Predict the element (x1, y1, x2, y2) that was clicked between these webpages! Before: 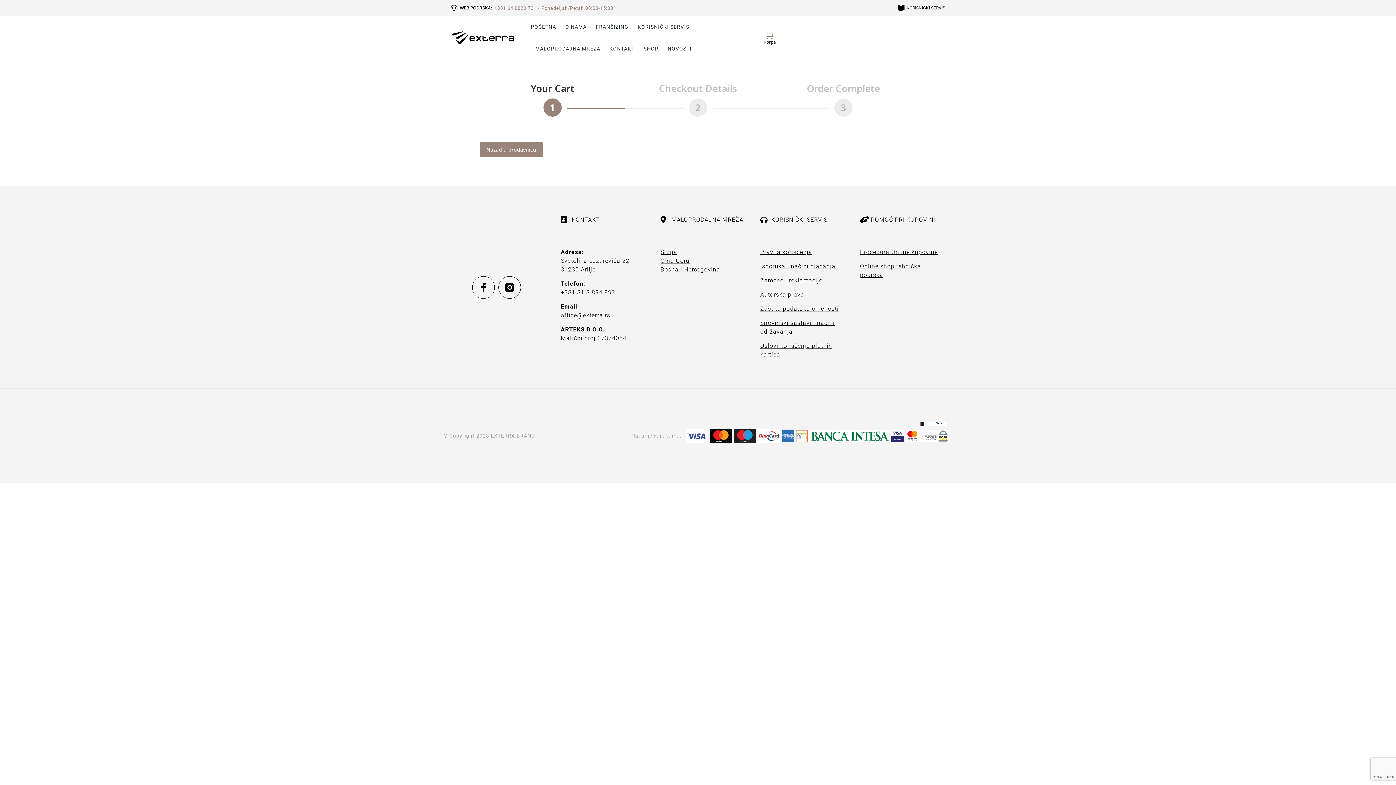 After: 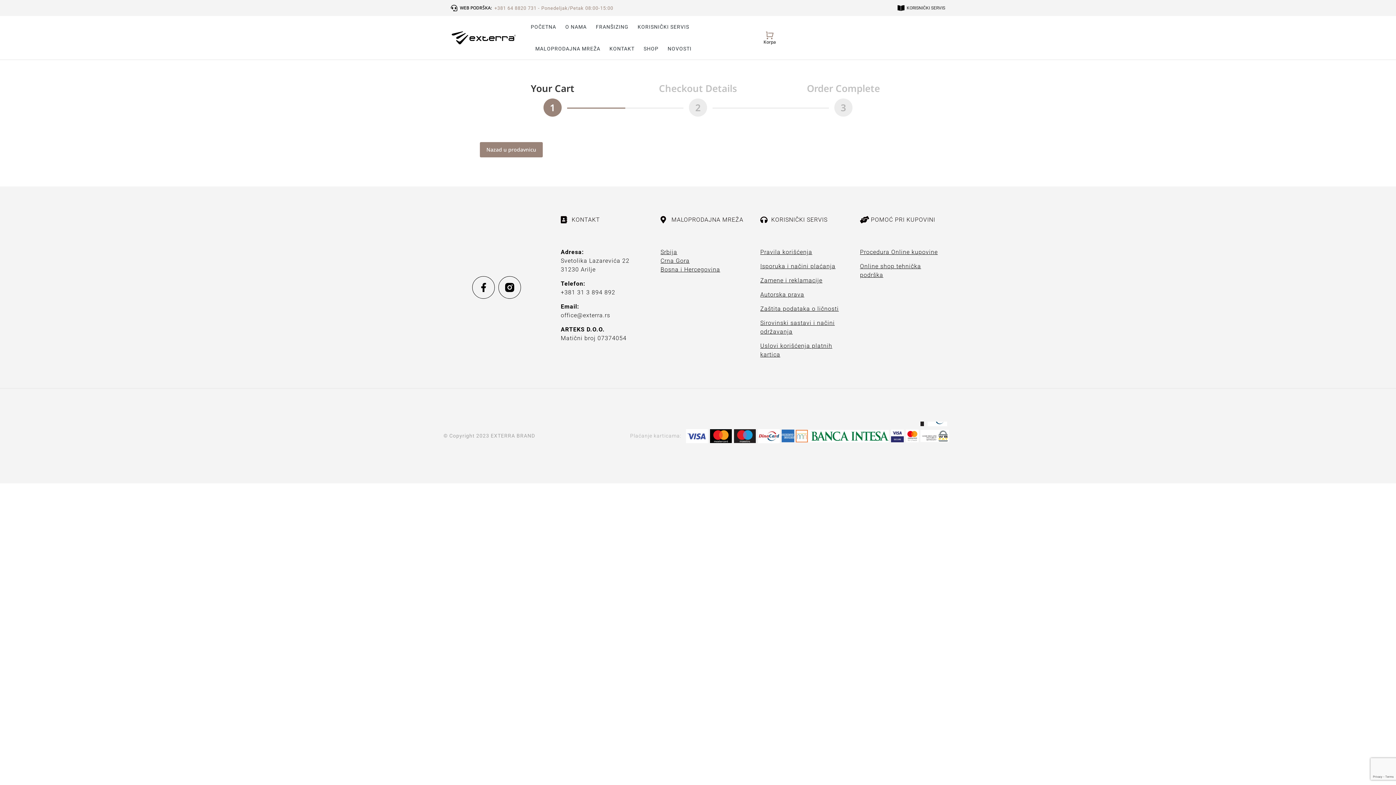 Action: label: Checkout Details
2 bbox: (625, 81, 770, 116)